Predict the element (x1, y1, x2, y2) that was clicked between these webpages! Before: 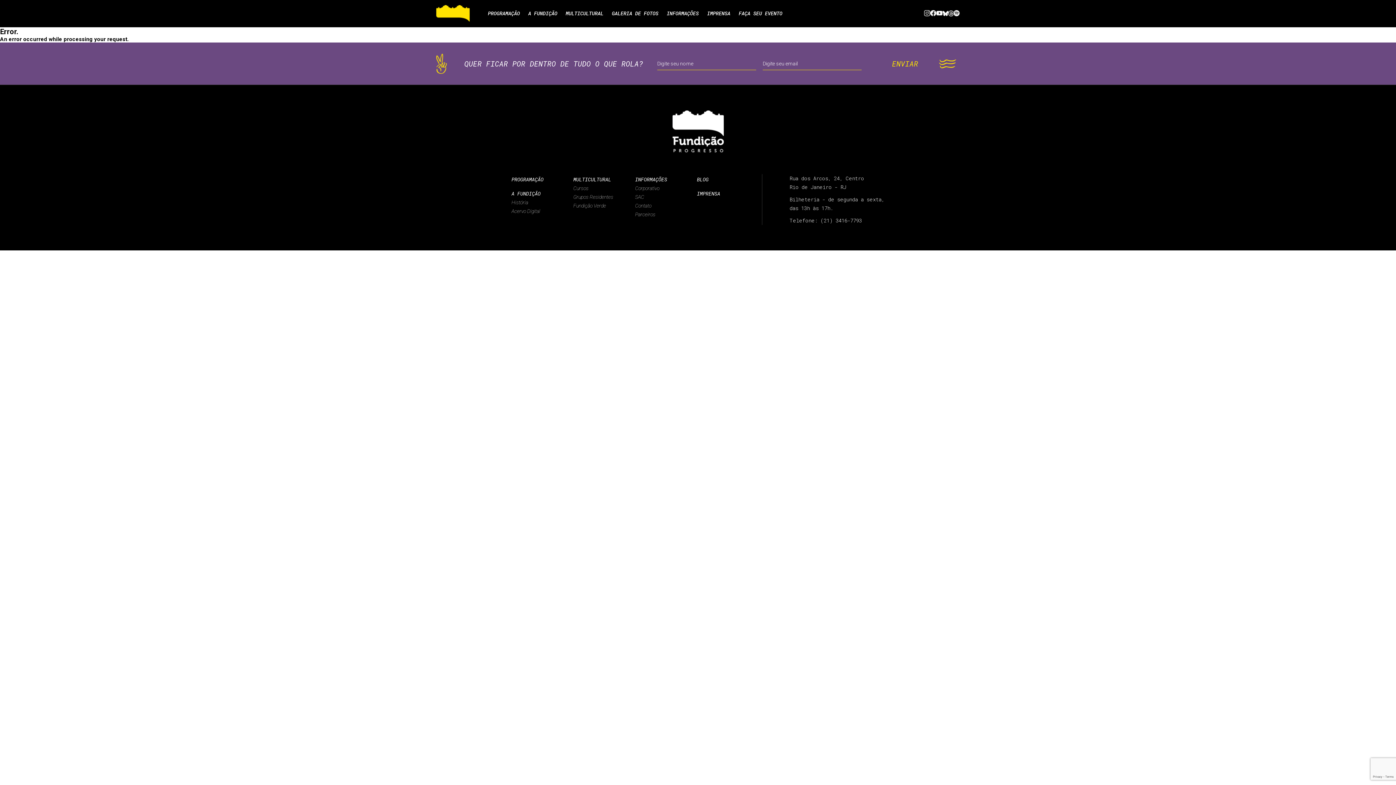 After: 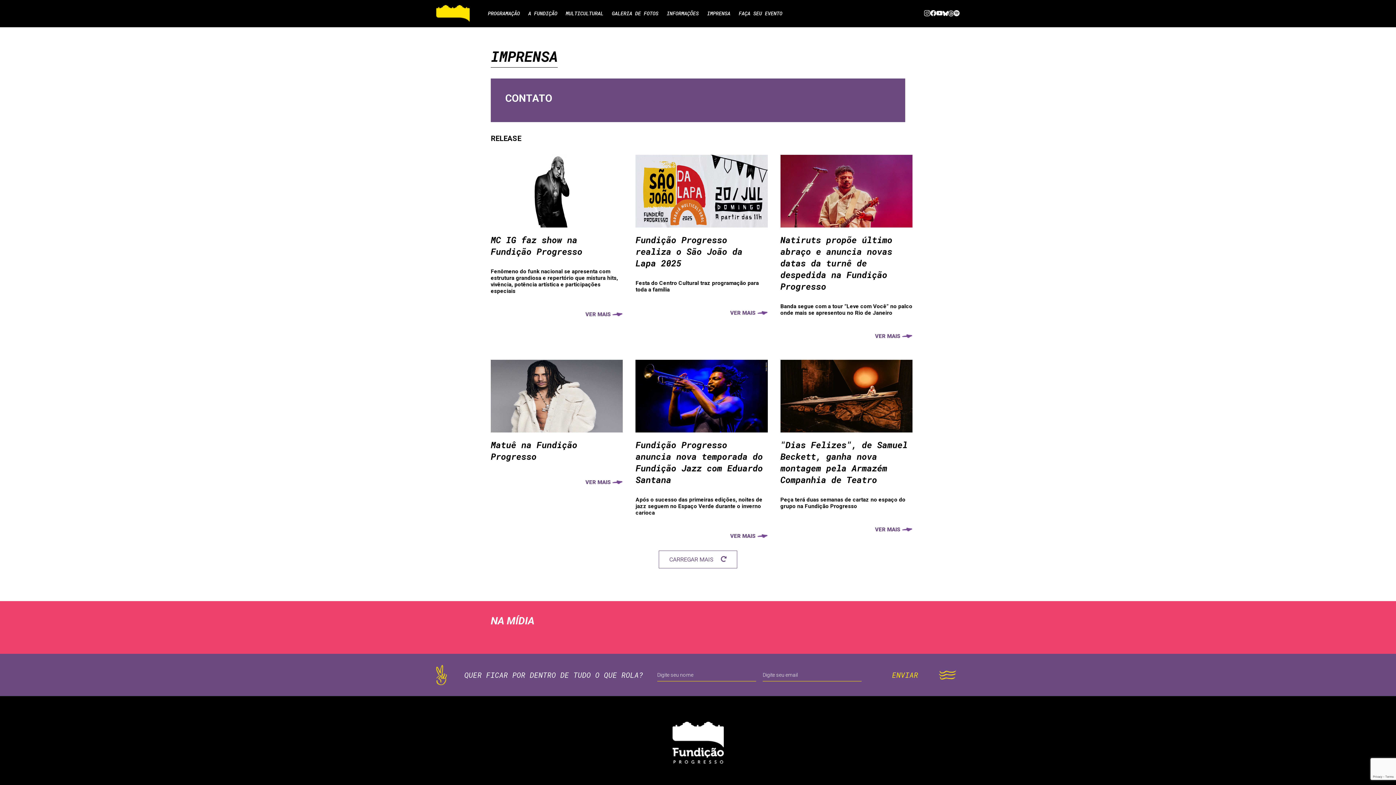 Action: label: IMPRENSA bbox: (697, 189, 737, 198)